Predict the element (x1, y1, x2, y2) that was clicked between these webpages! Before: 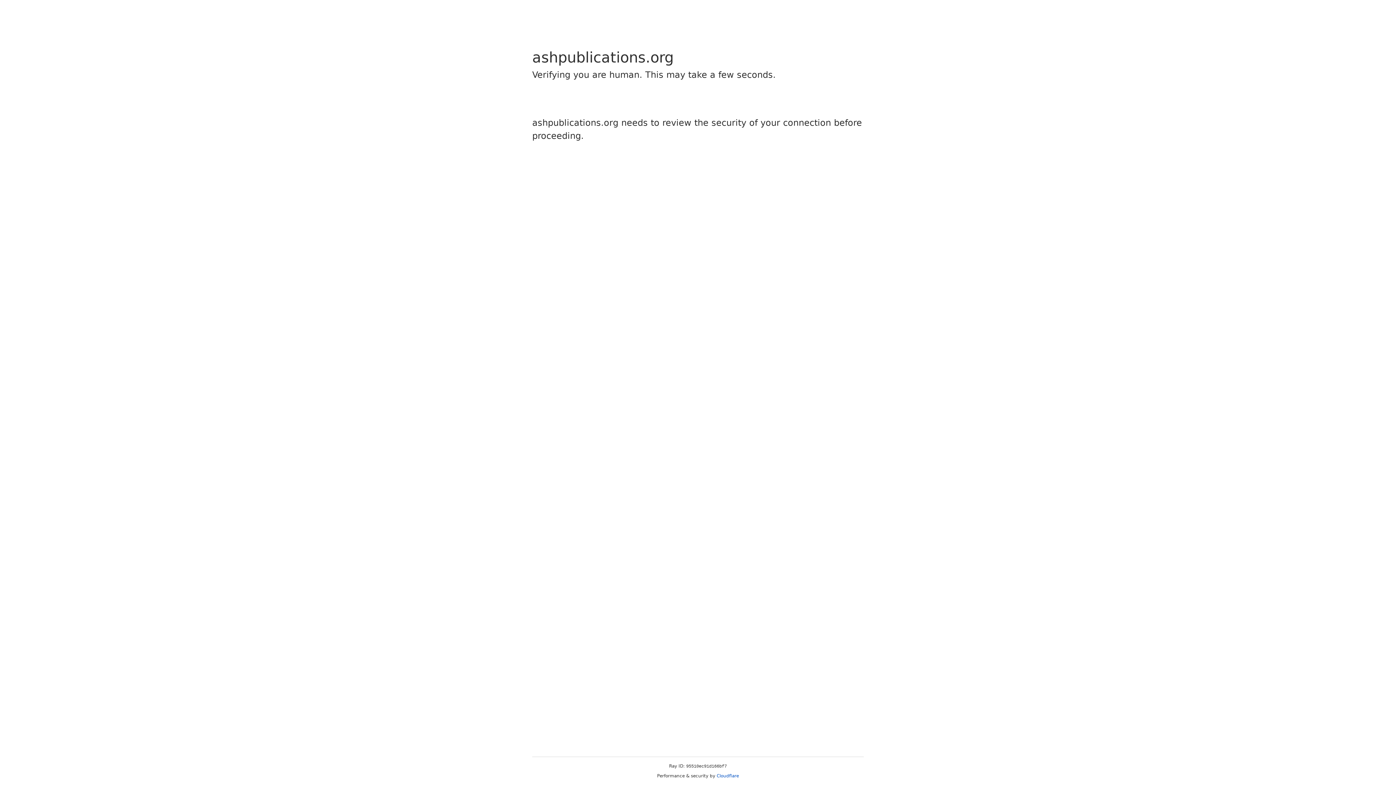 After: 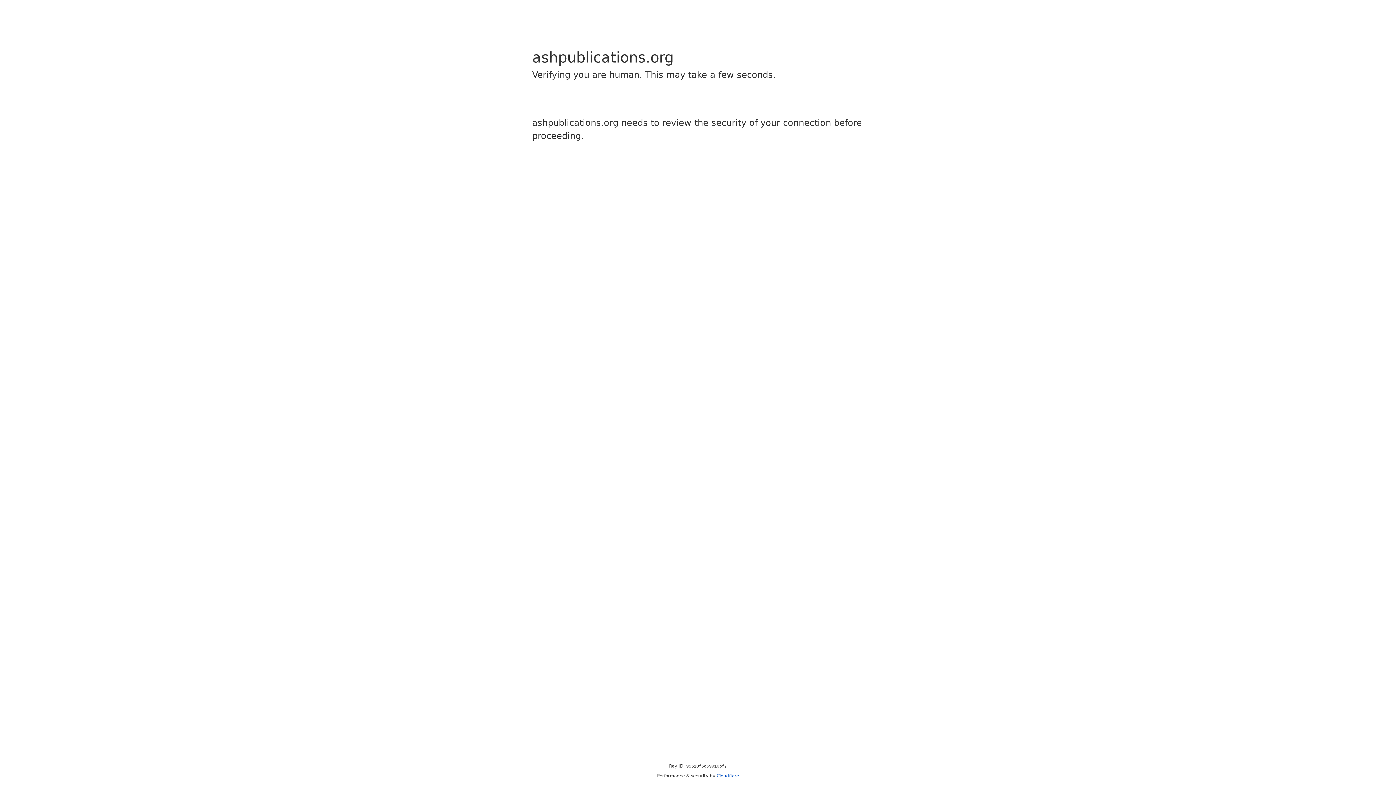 Action: bbox: (716, 773, 739, 778) label: Cloudflare